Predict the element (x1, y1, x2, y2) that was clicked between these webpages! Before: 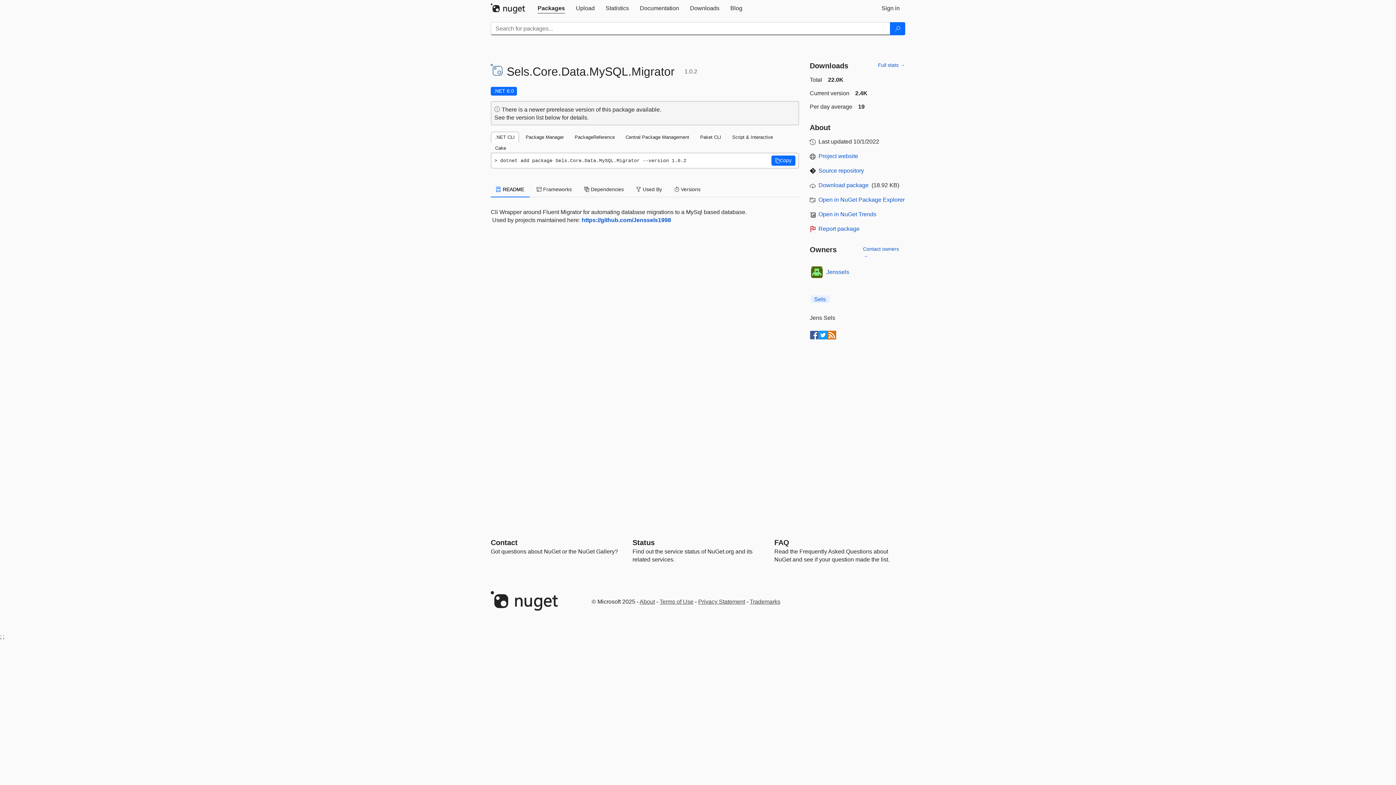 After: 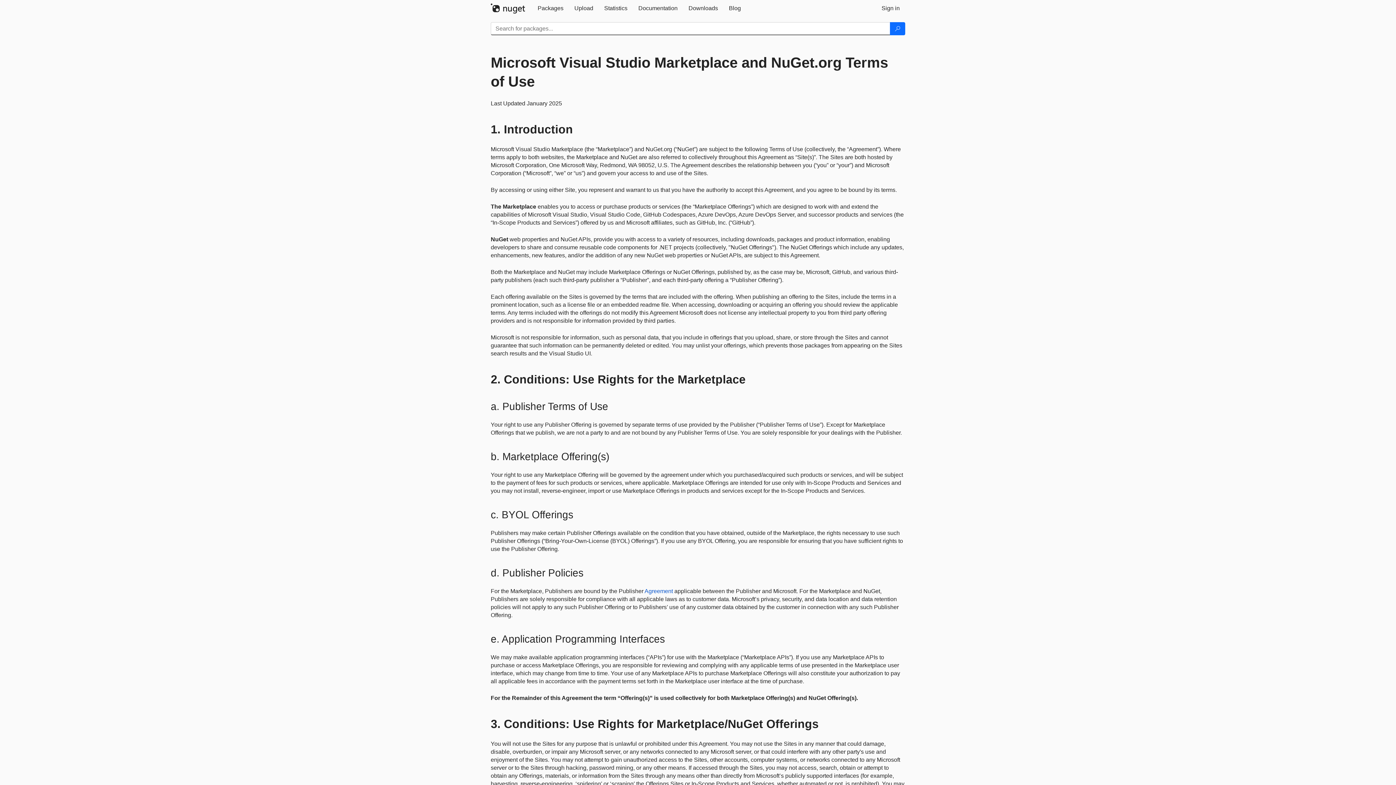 Action: bbox: (659, 598, 693, 605) label: Terms of Use